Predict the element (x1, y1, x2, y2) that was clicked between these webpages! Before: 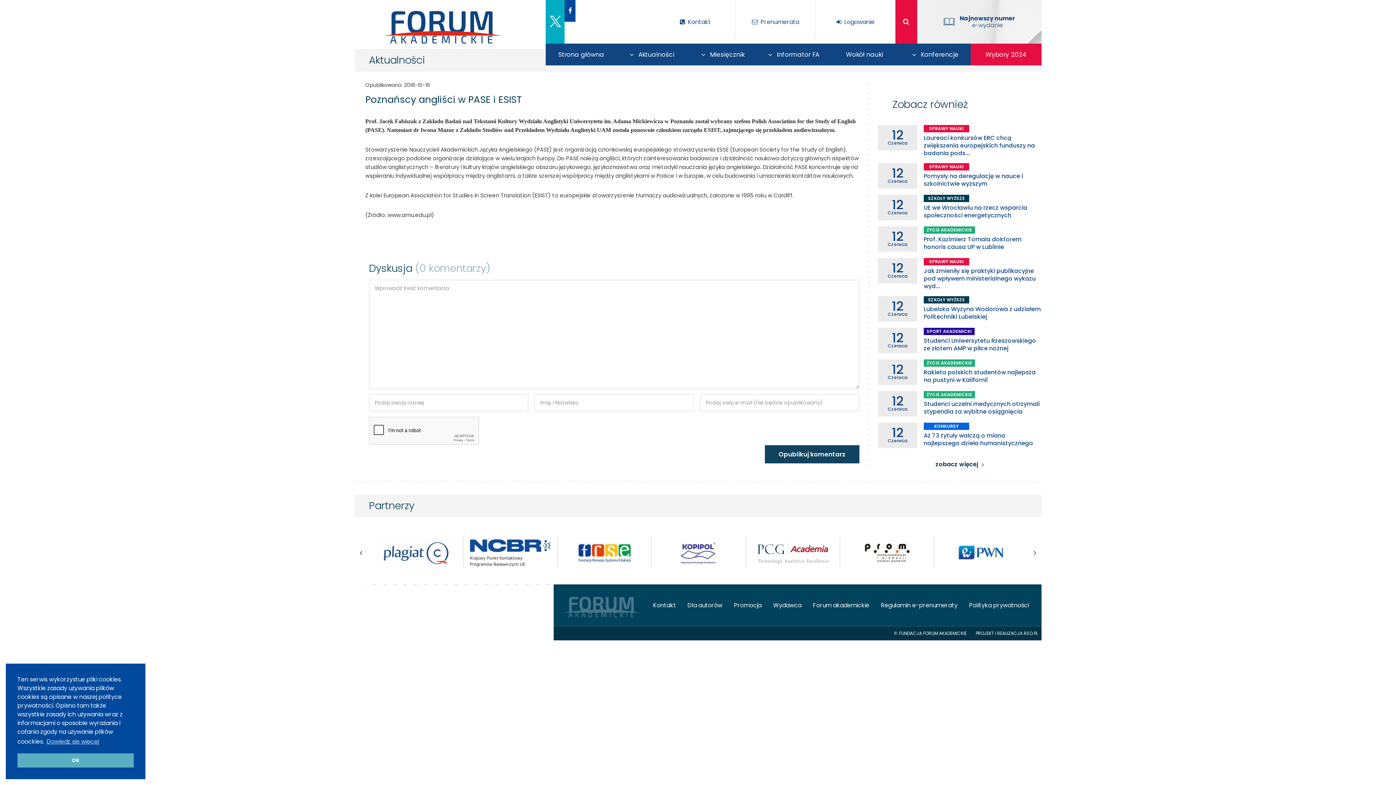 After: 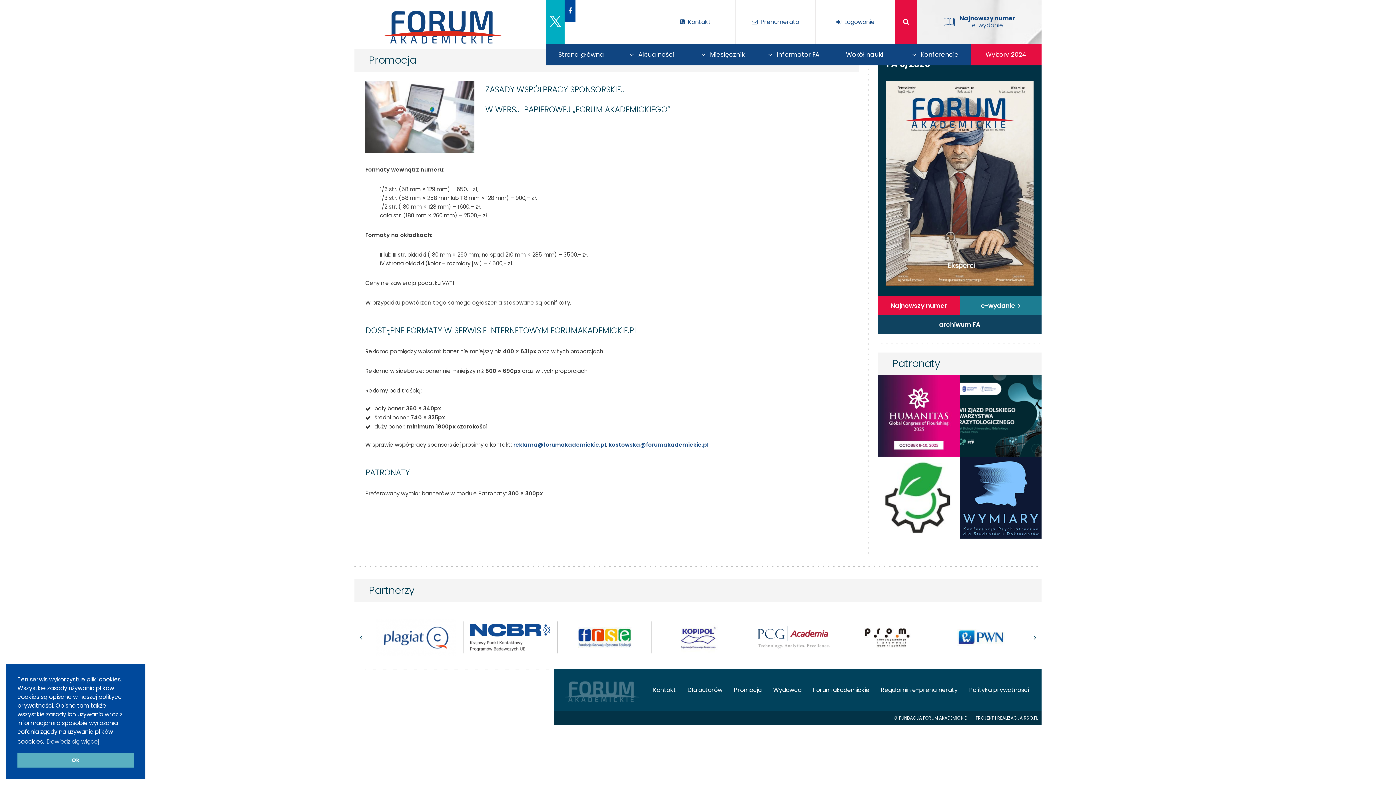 Action: label: Promocja bbox: (734, 601, 761, 610)